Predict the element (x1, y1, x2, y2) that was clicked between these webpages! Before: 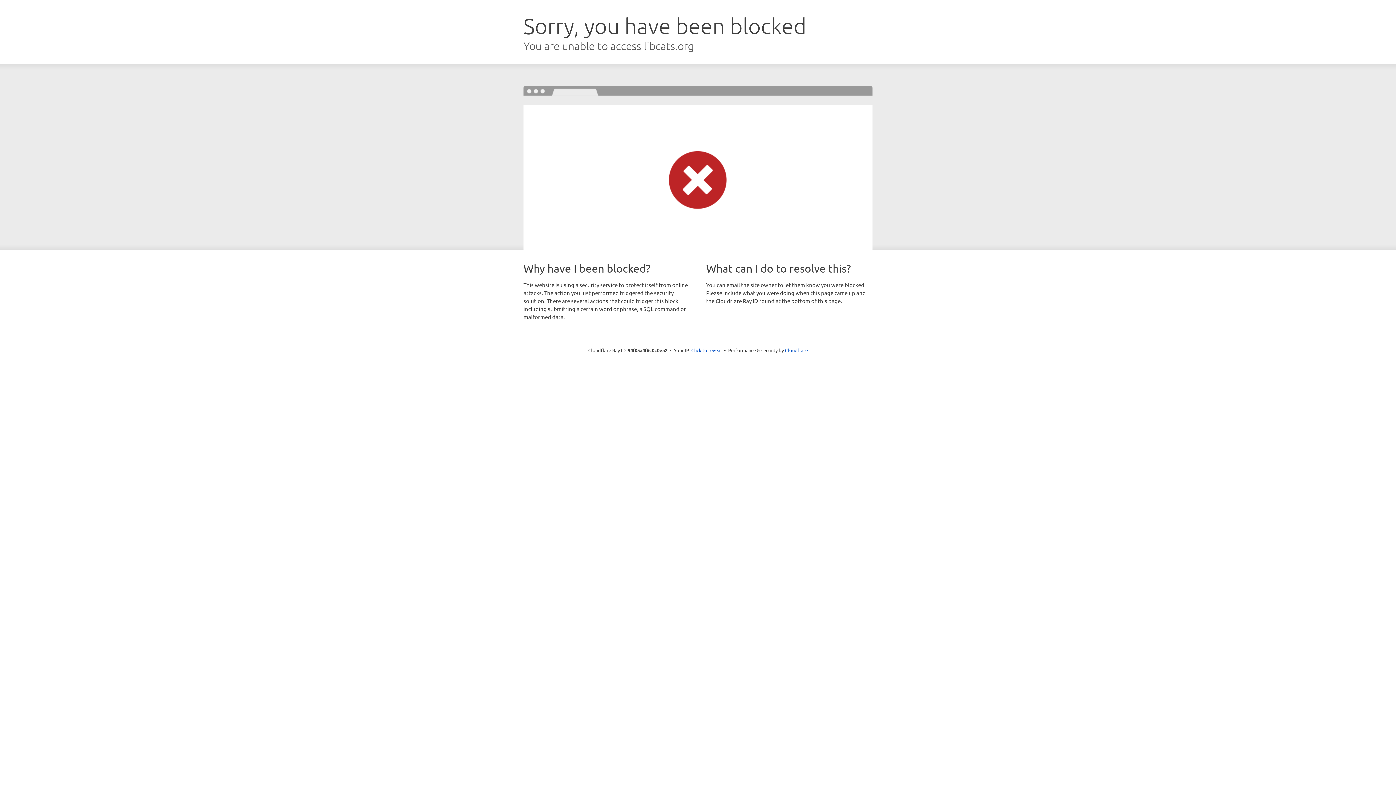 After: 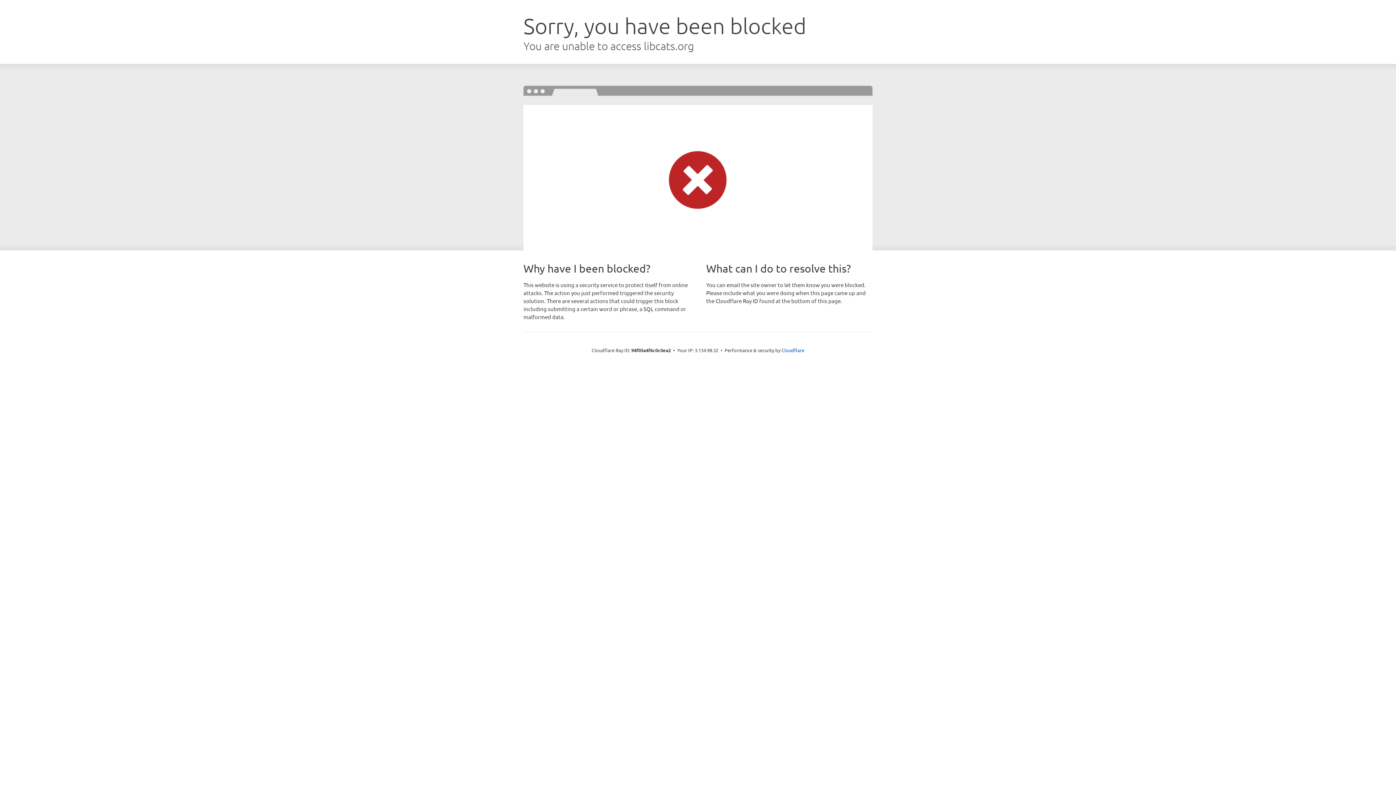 Action: bbox: (691, 346, 722, 353) label: Click to reveal